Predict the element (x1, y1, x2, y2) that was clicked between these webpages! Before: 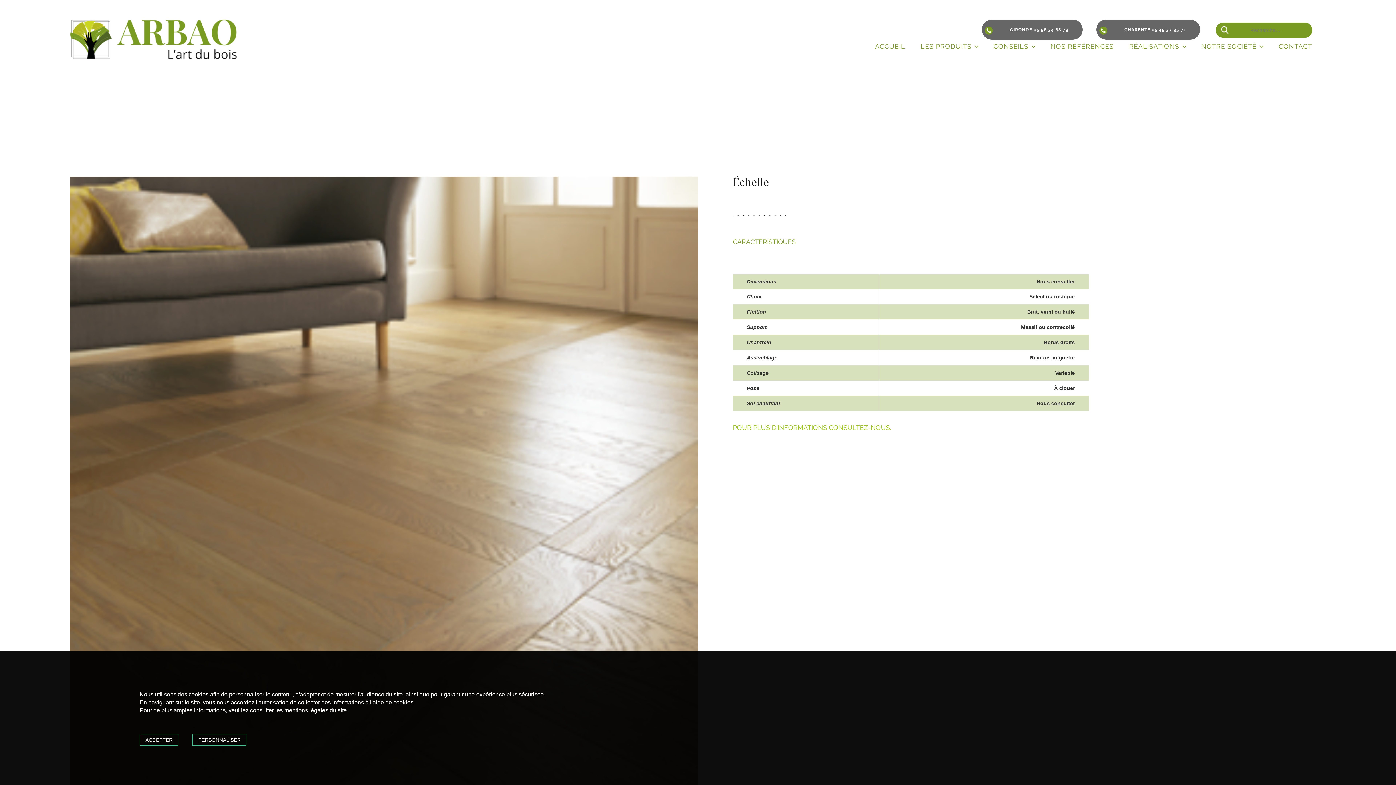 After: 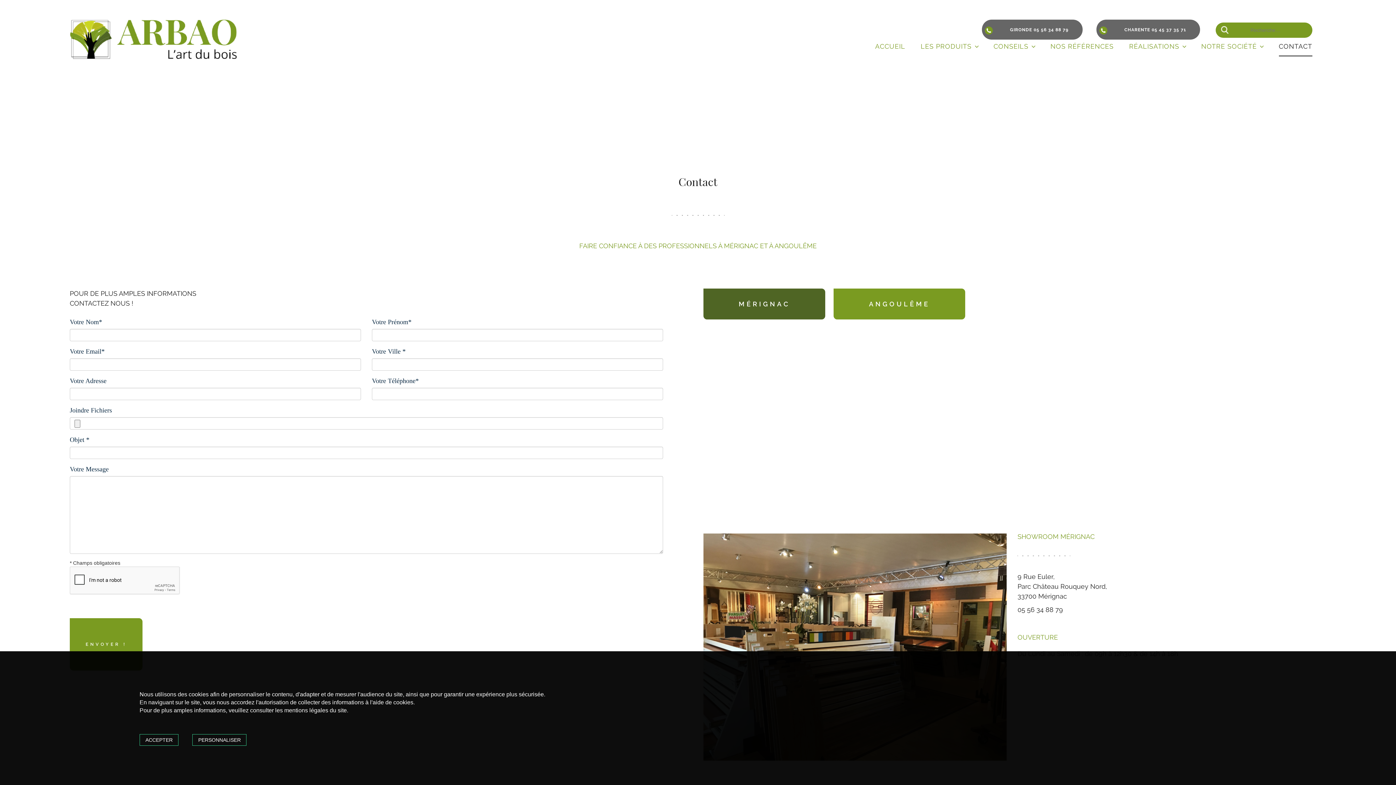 Action: bbox: (1279, 42, 1312, 50) label: CONTACT